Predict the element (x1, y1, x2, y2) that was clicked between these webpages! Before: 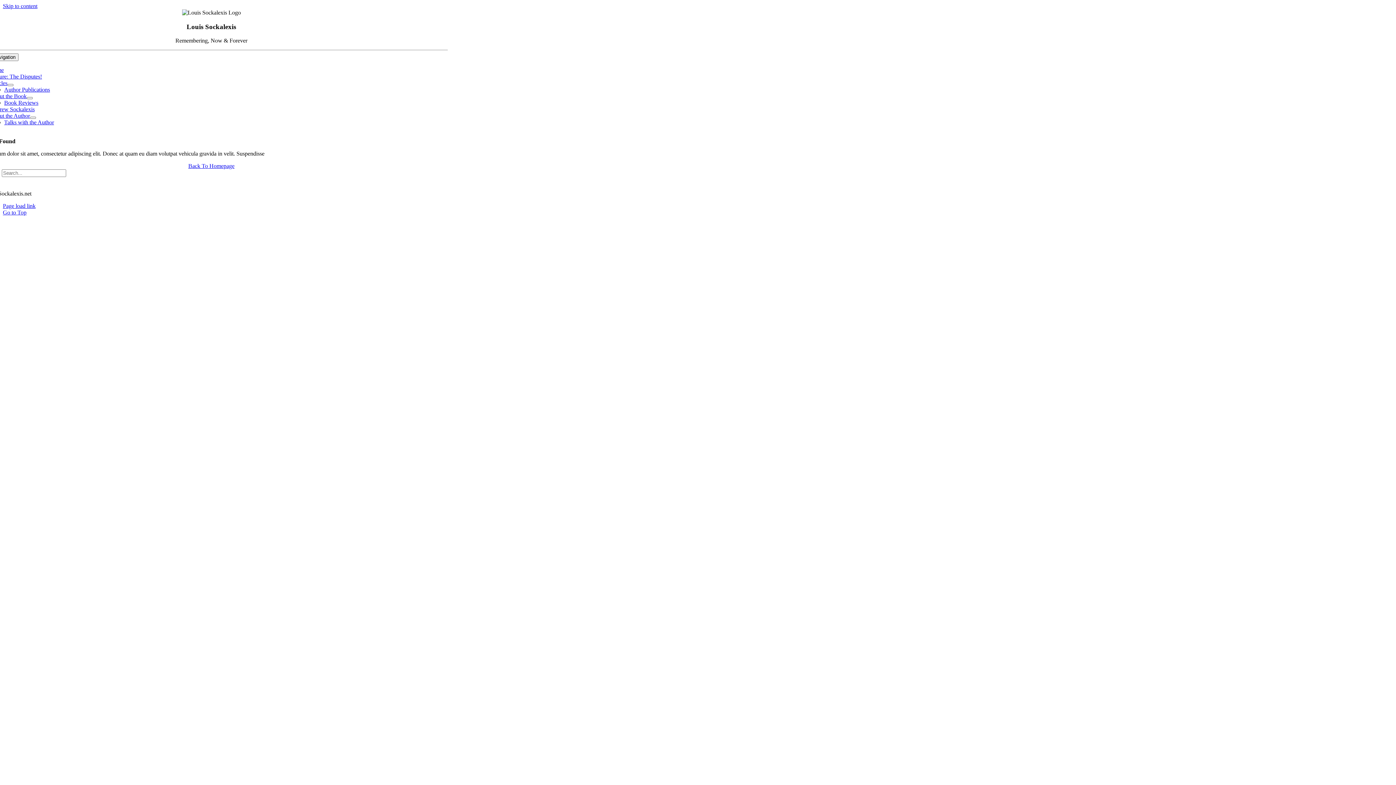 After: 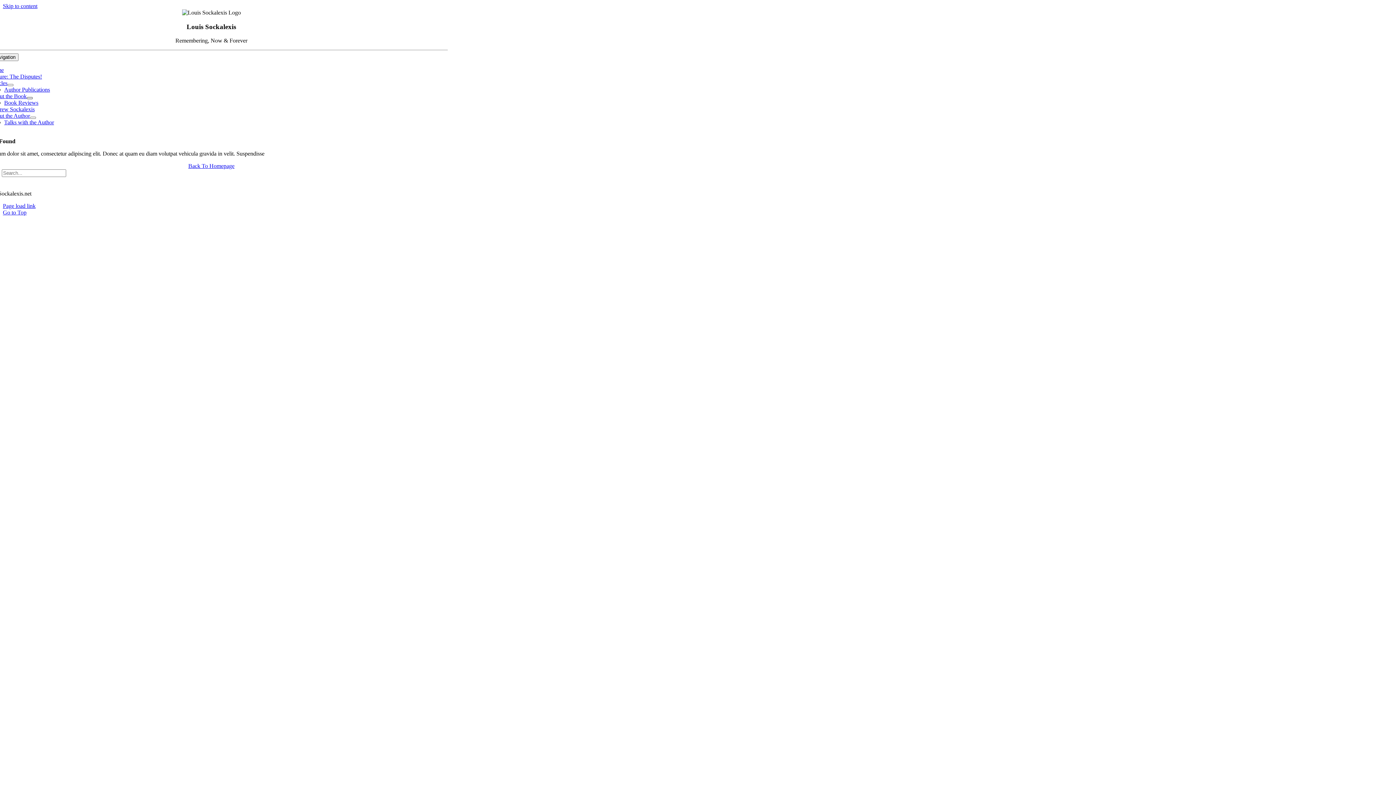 Action: bbox: (26, 97, 32, 99) label: Open submenu of About the Book